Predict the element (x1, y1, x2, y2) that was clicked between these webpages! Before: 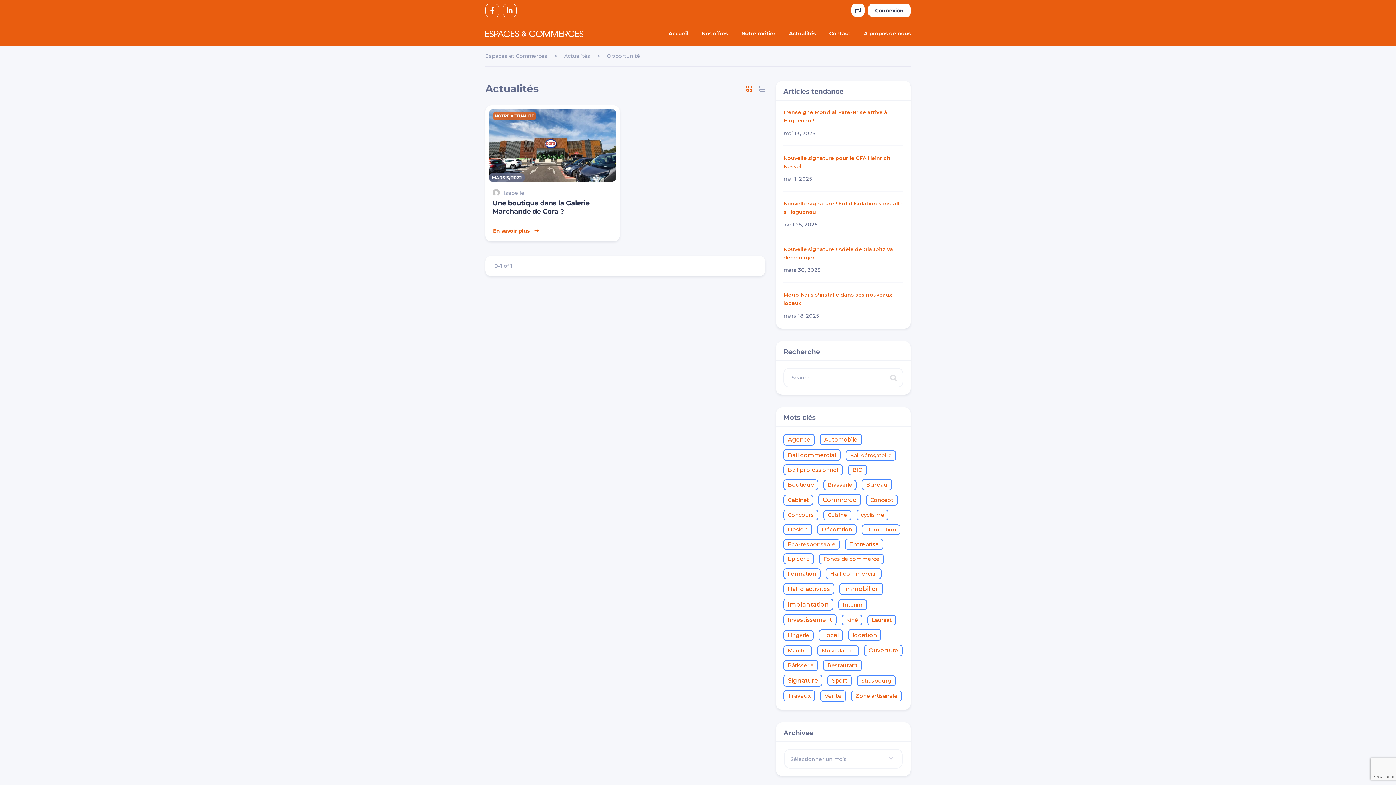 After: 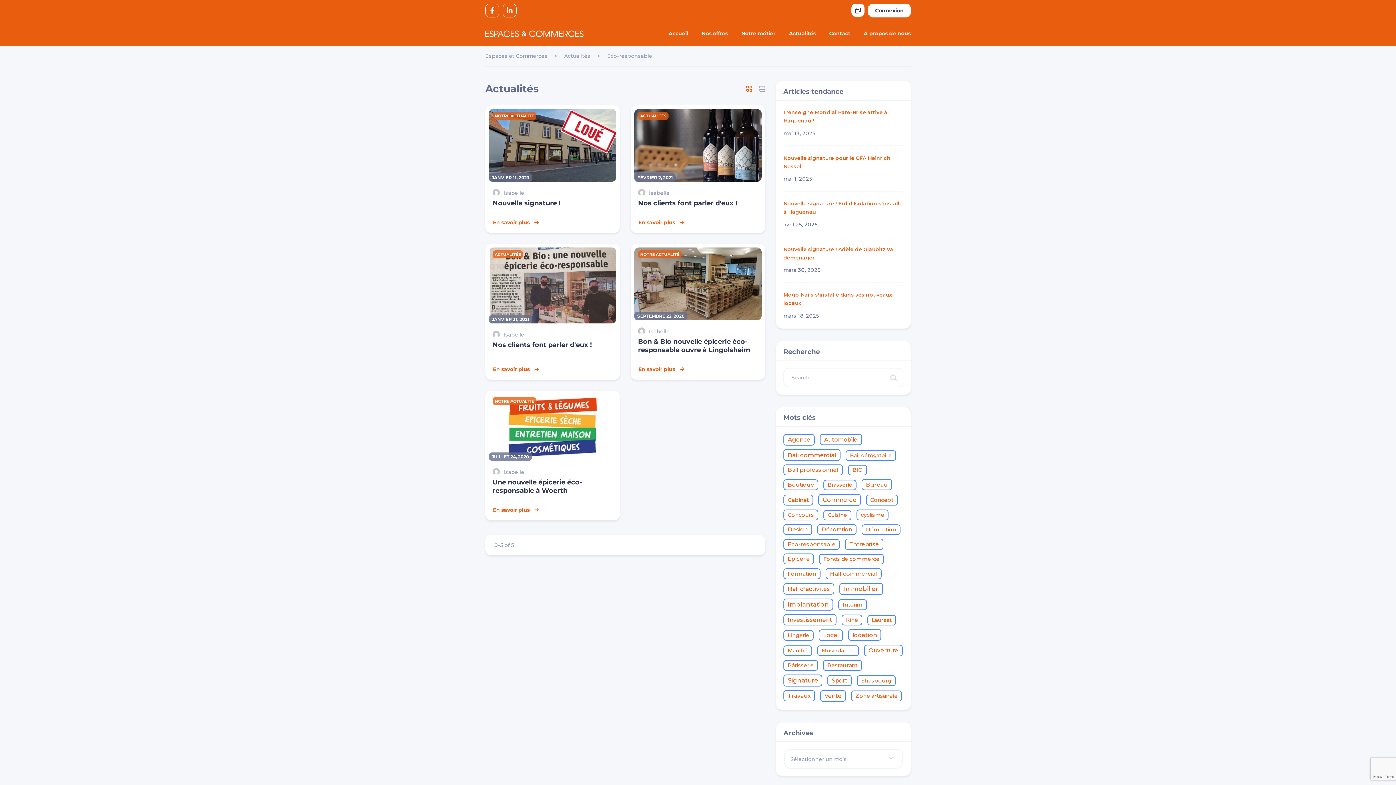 Action: bbox: (783, 539, 840, 550) label: Eco-responsable (5 éléments)